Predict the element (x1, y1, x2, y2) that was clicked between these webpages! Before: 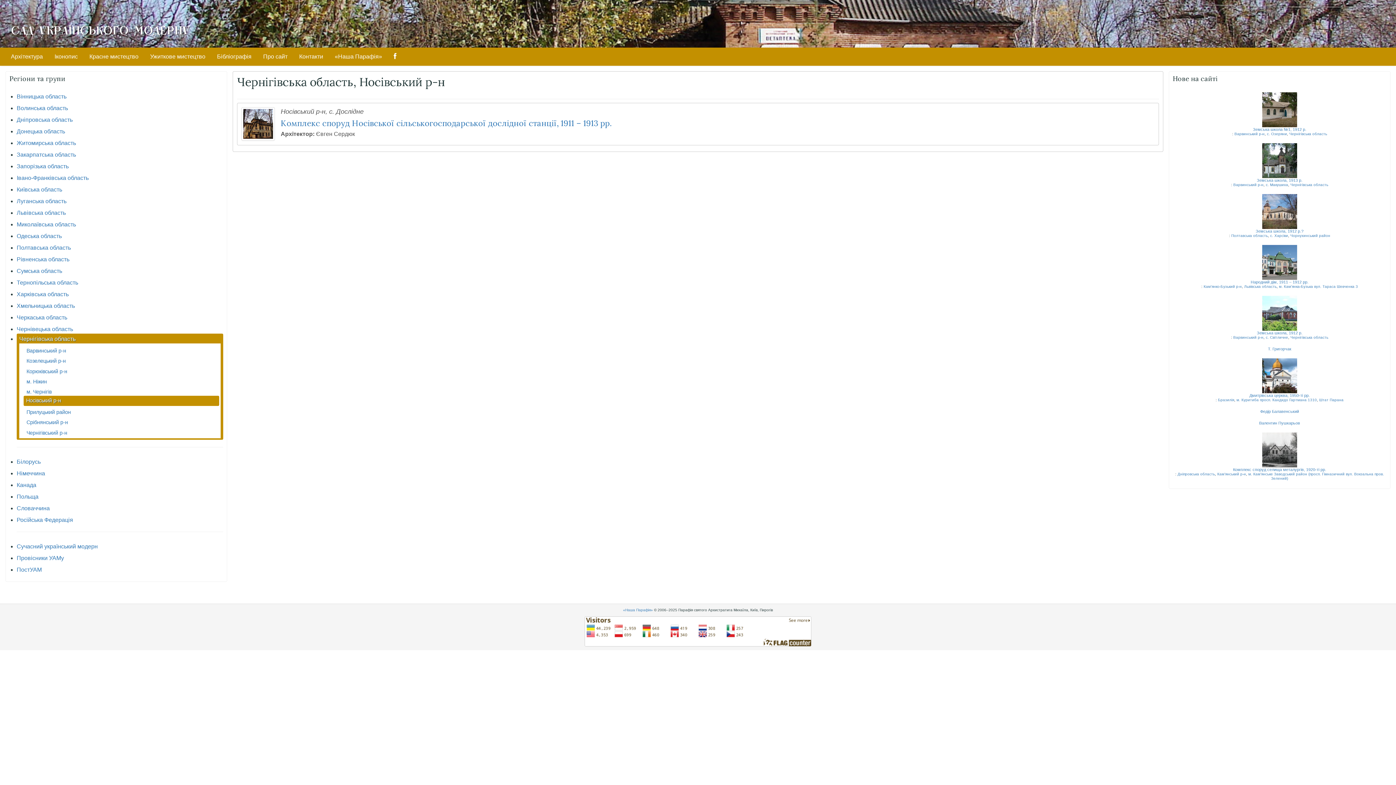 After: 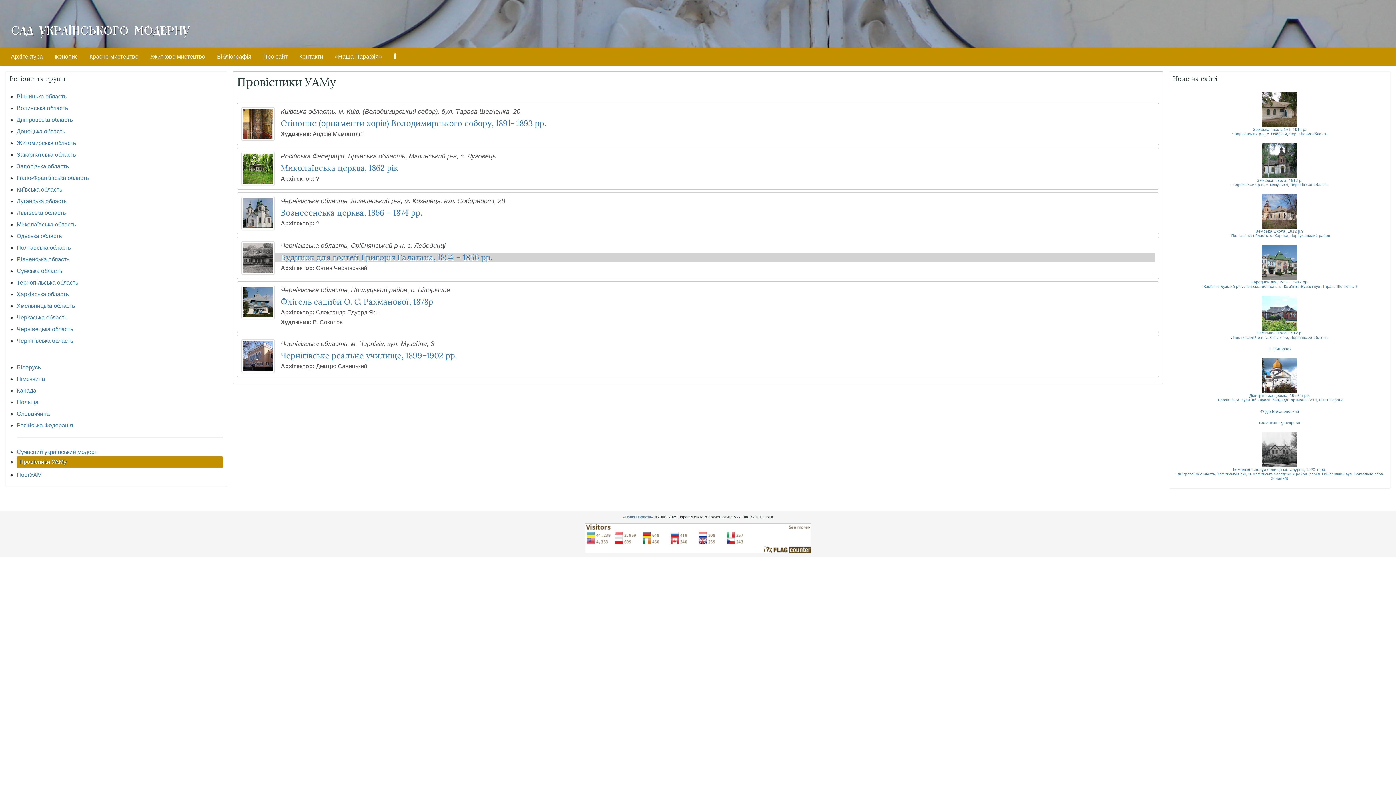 Action: label: Провісники УАМу bbox: (16, 555, 64, 561)